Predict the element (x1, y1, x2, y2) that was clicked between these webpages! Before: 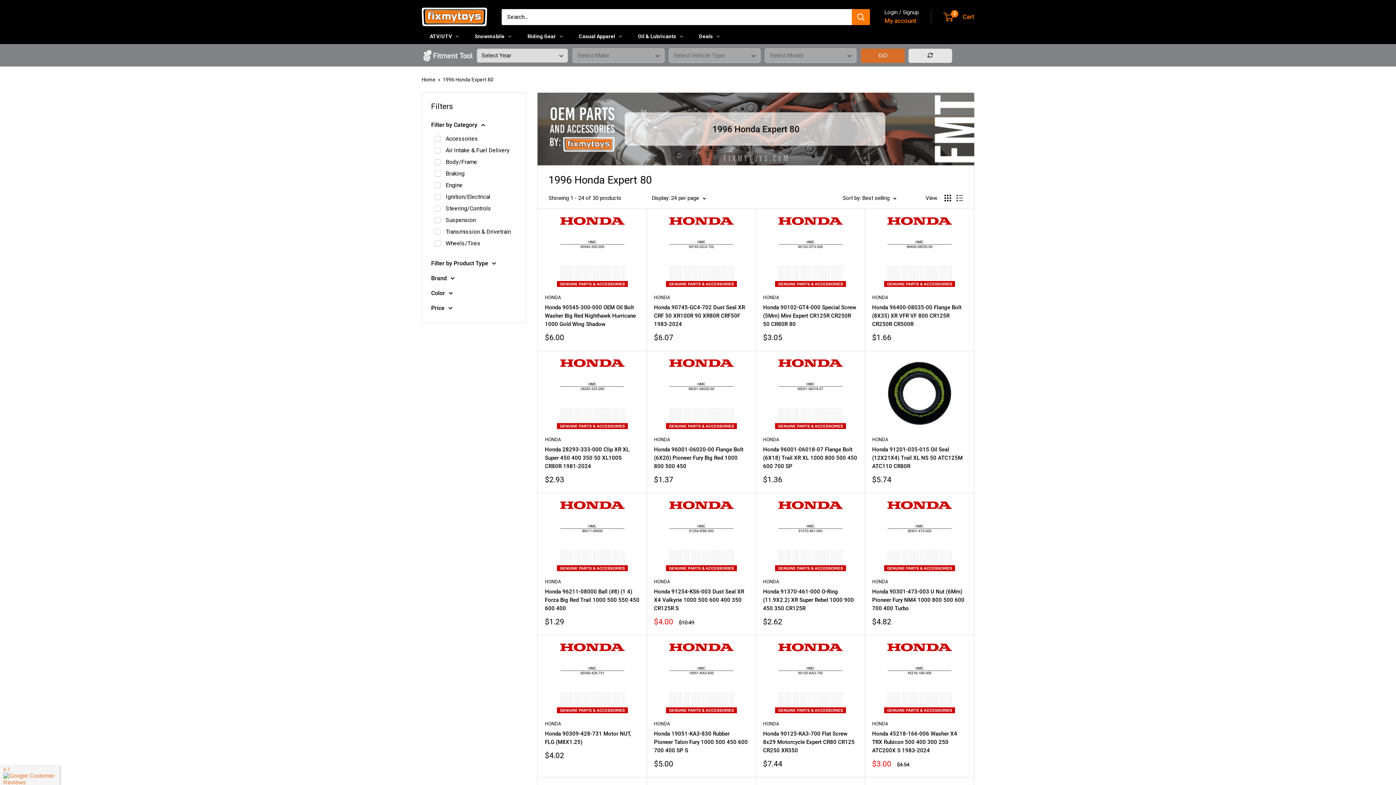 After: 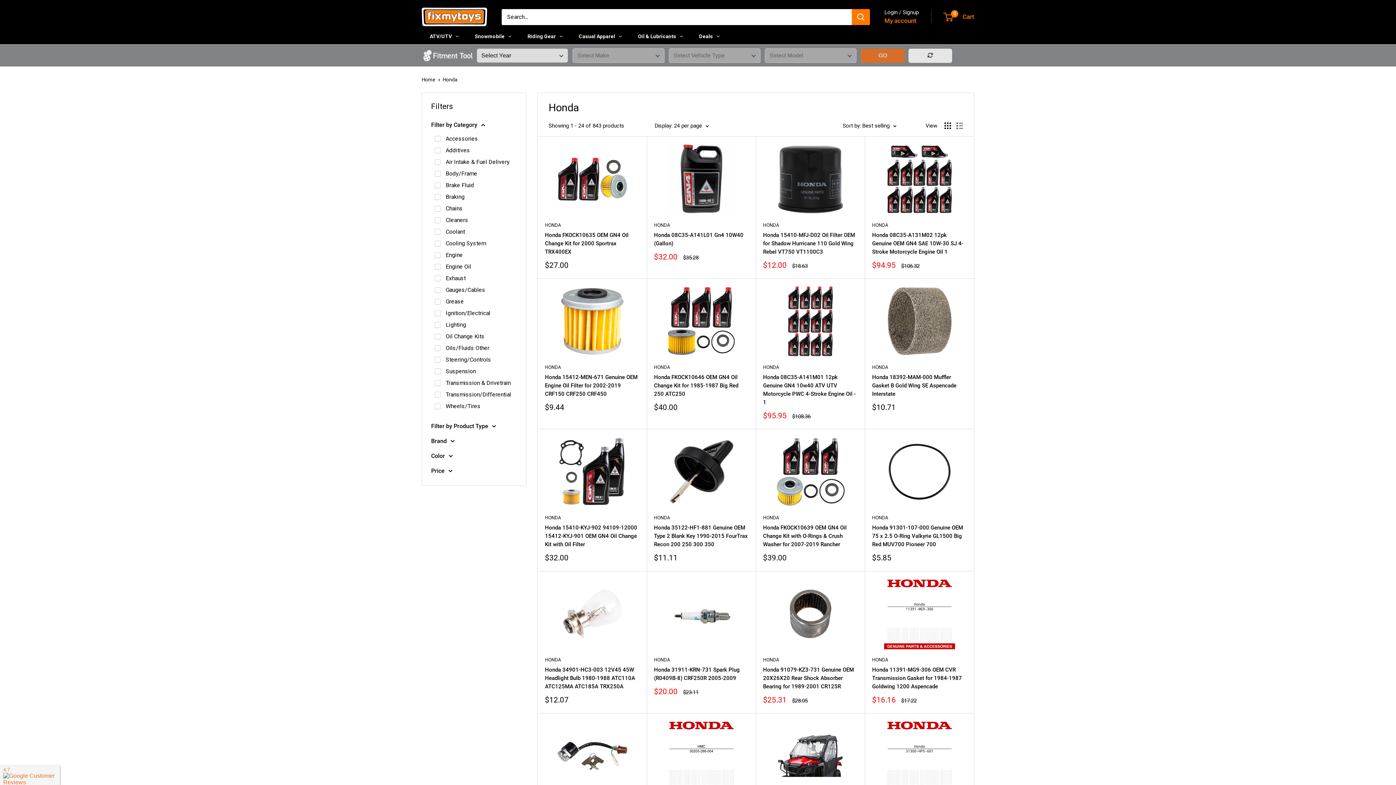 Action: label: HONDA bbox: (763, 294, 857, 301)